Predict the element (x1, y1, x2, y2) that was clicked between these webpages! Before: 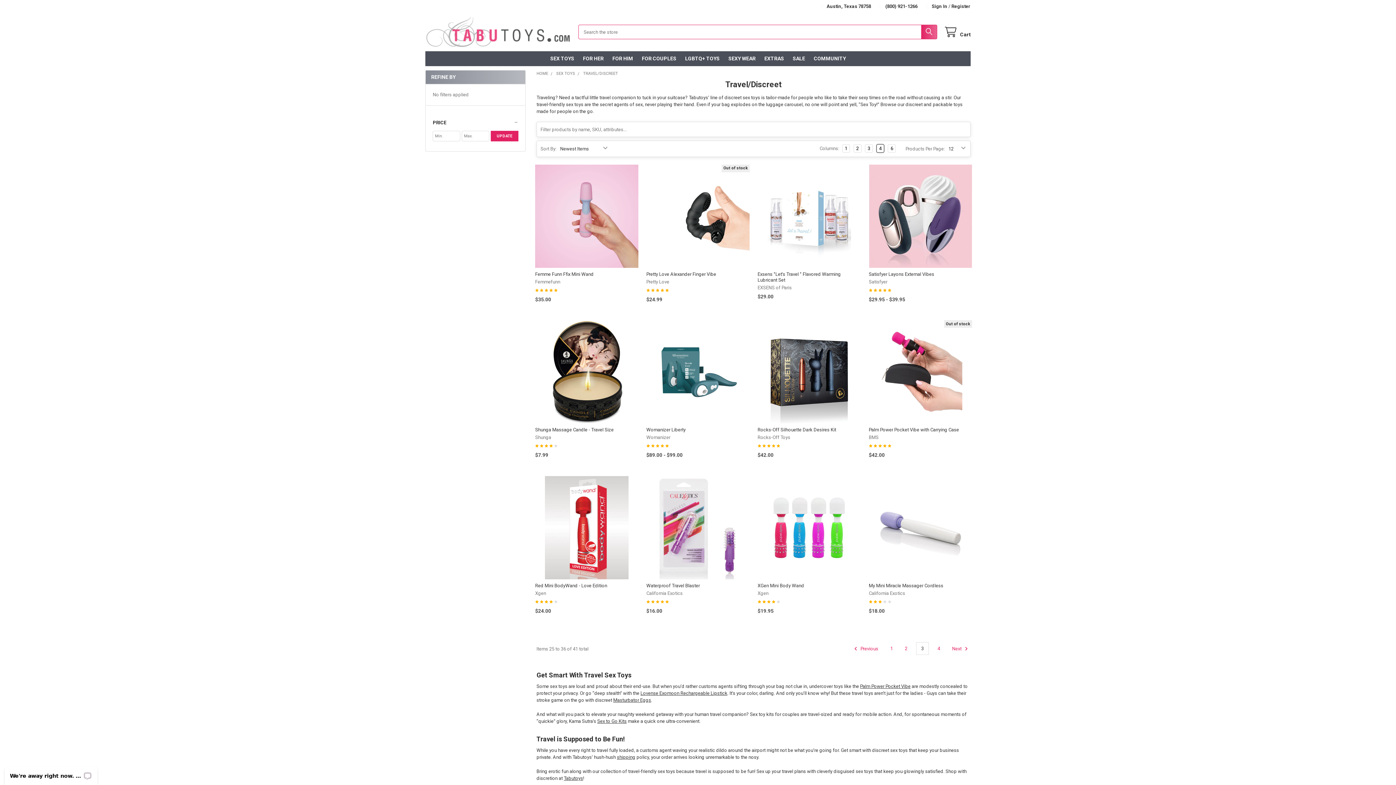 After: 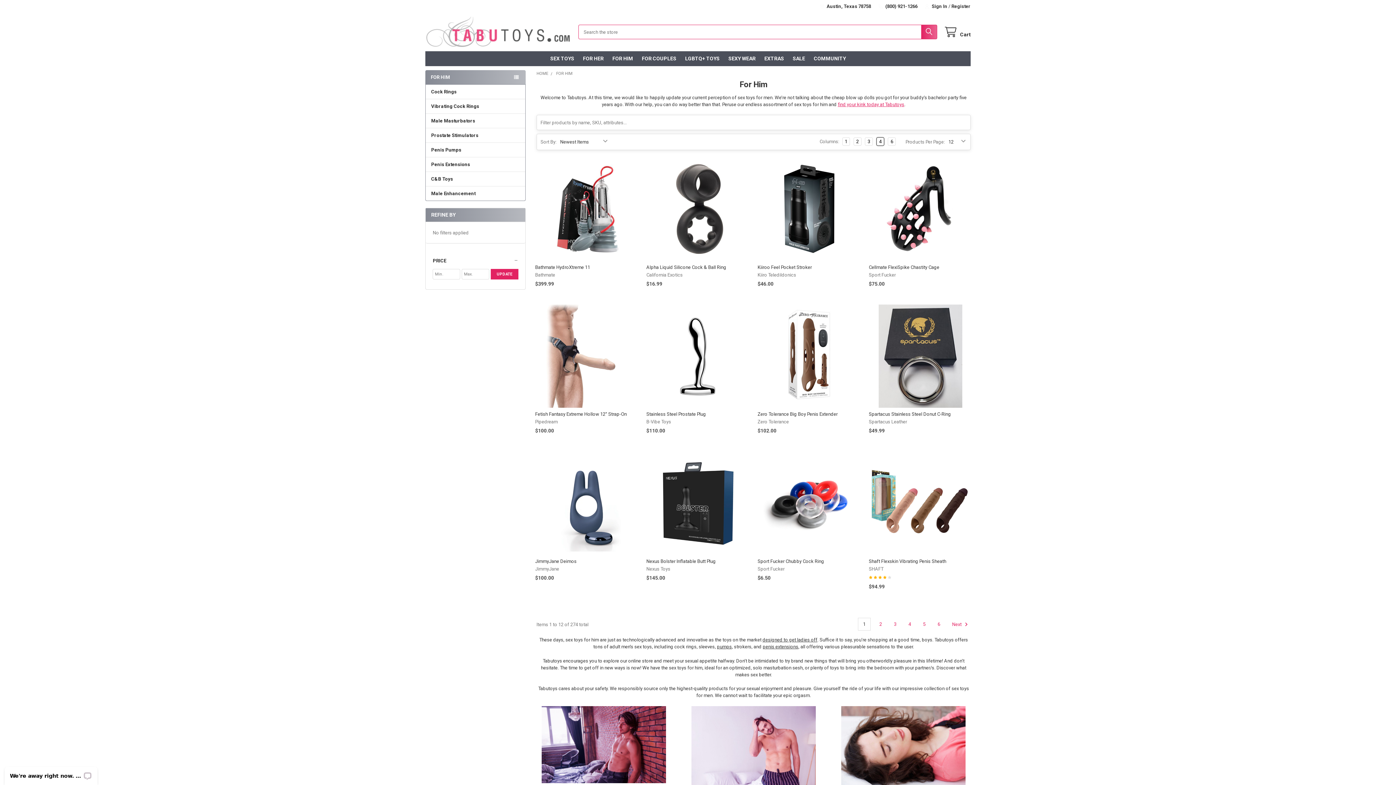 Action: bbox: (608, 51, 637, 66) label: FOR HIM